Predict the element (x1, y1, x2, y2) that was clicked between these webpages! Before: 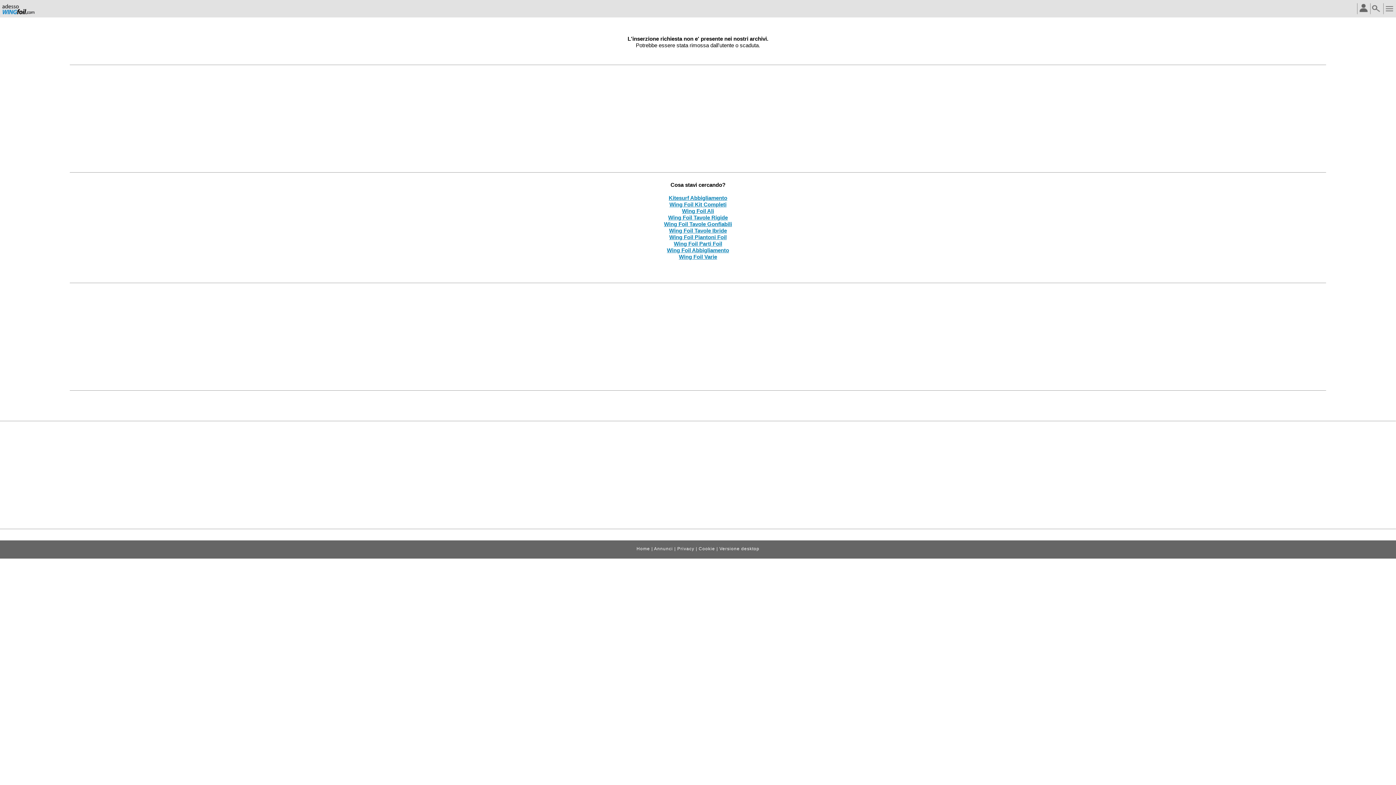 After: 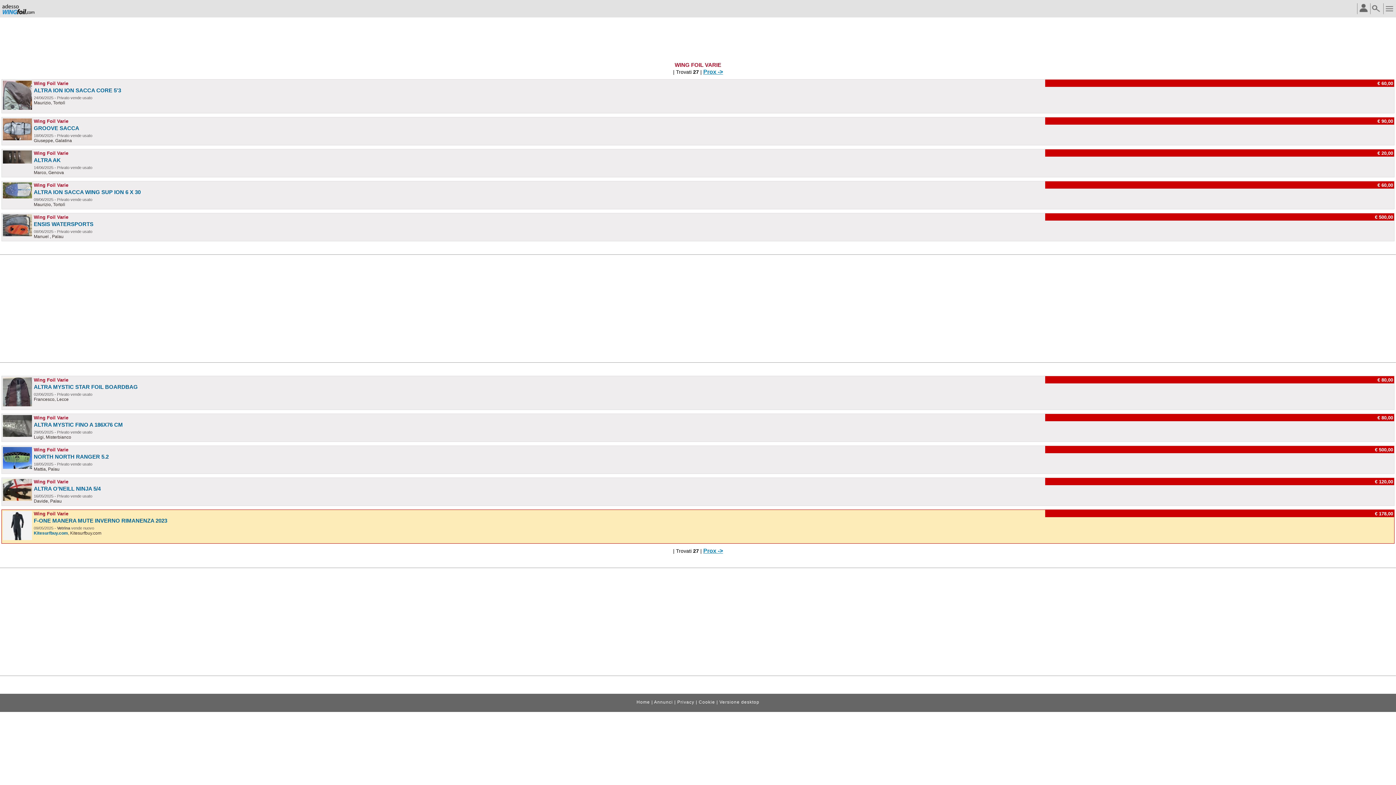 Action: label: Wing Foil Varie bbox: (679, 253, 717, 260)